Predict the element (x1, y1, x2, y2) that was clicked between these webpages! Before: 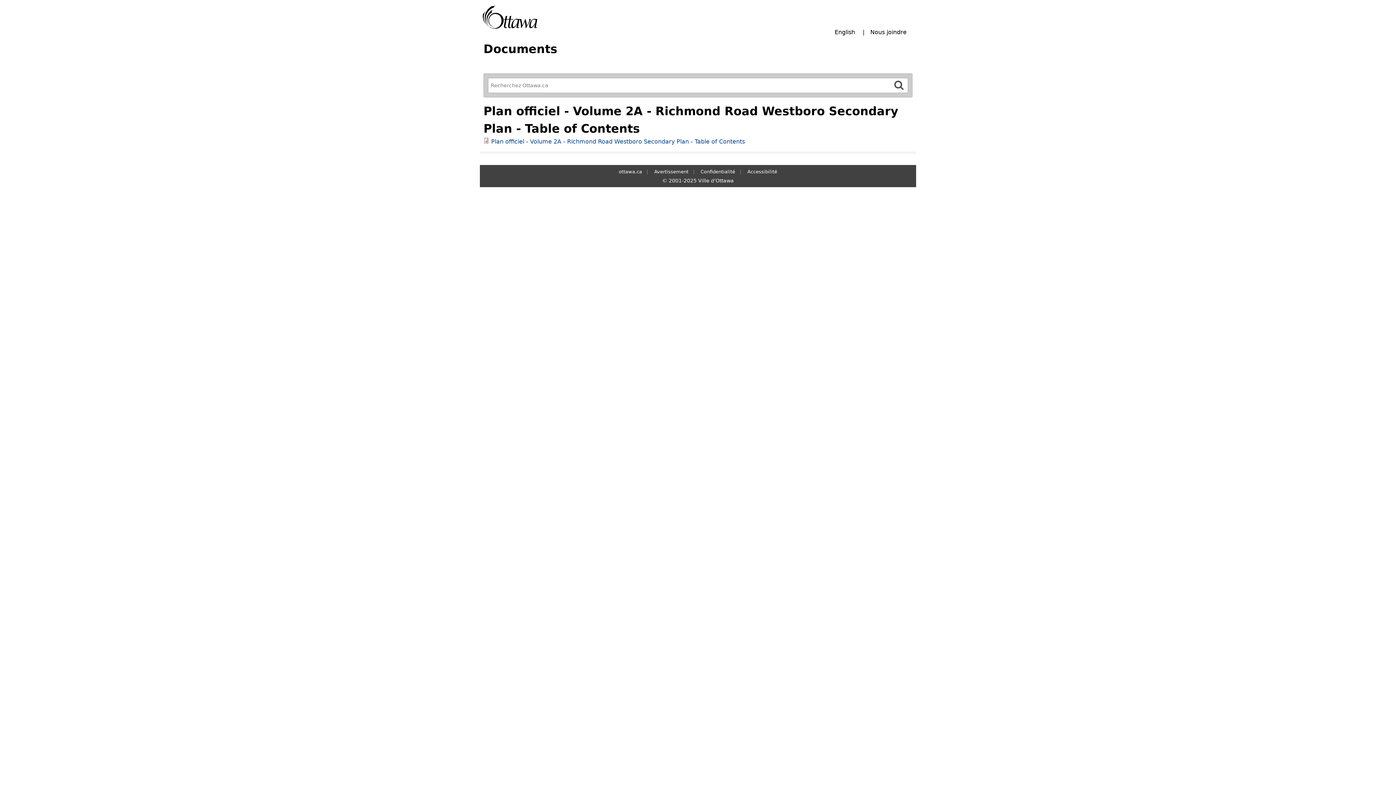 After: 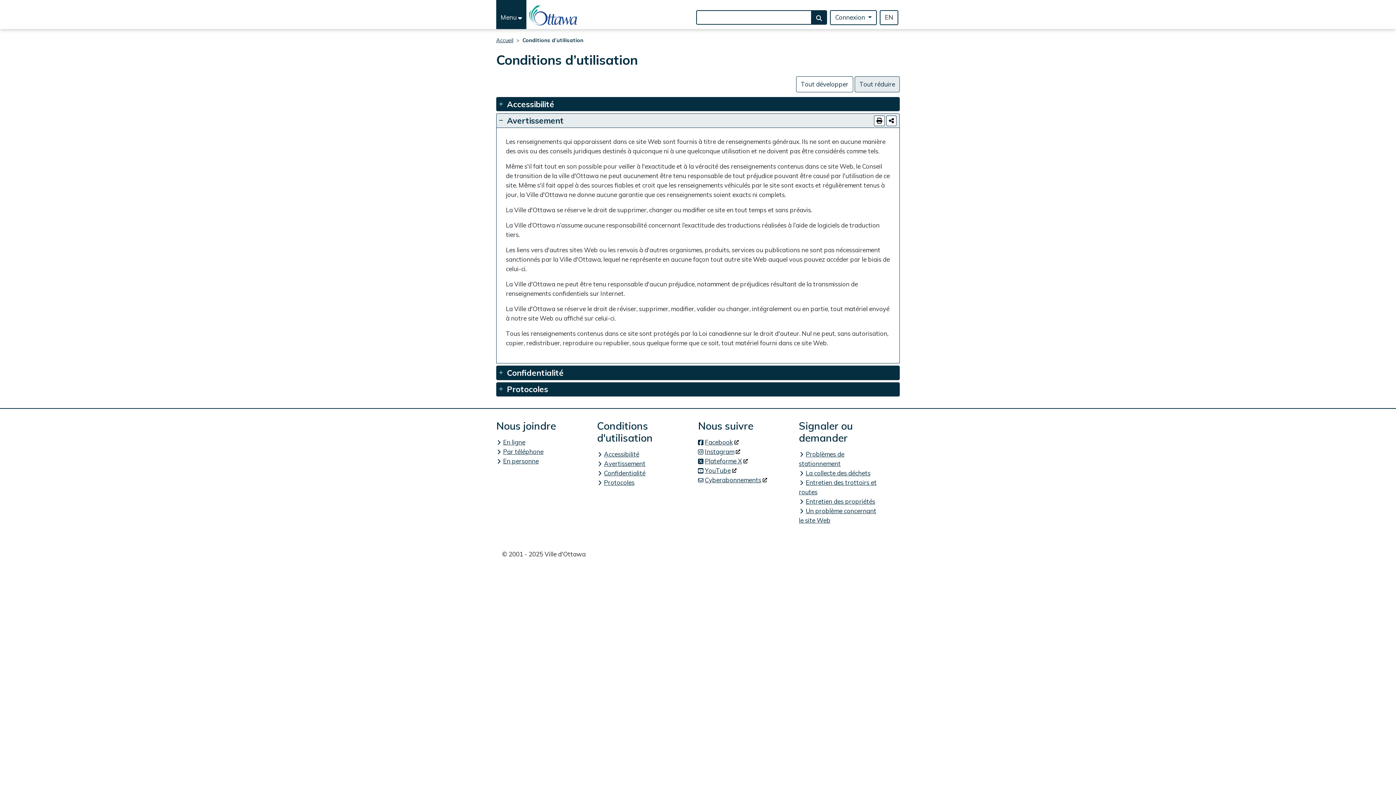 Action: bbox: (654, 168, 688, 175) label: Avertissement